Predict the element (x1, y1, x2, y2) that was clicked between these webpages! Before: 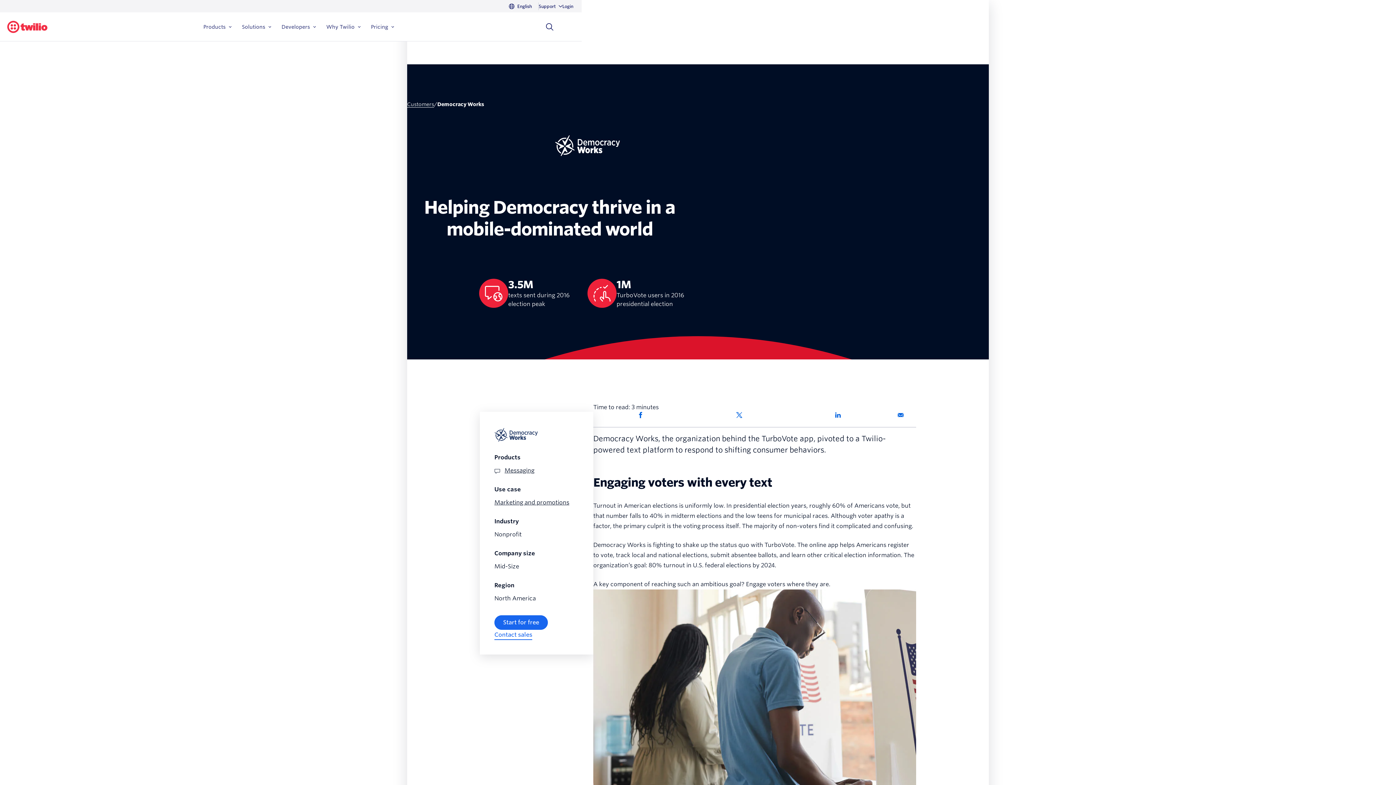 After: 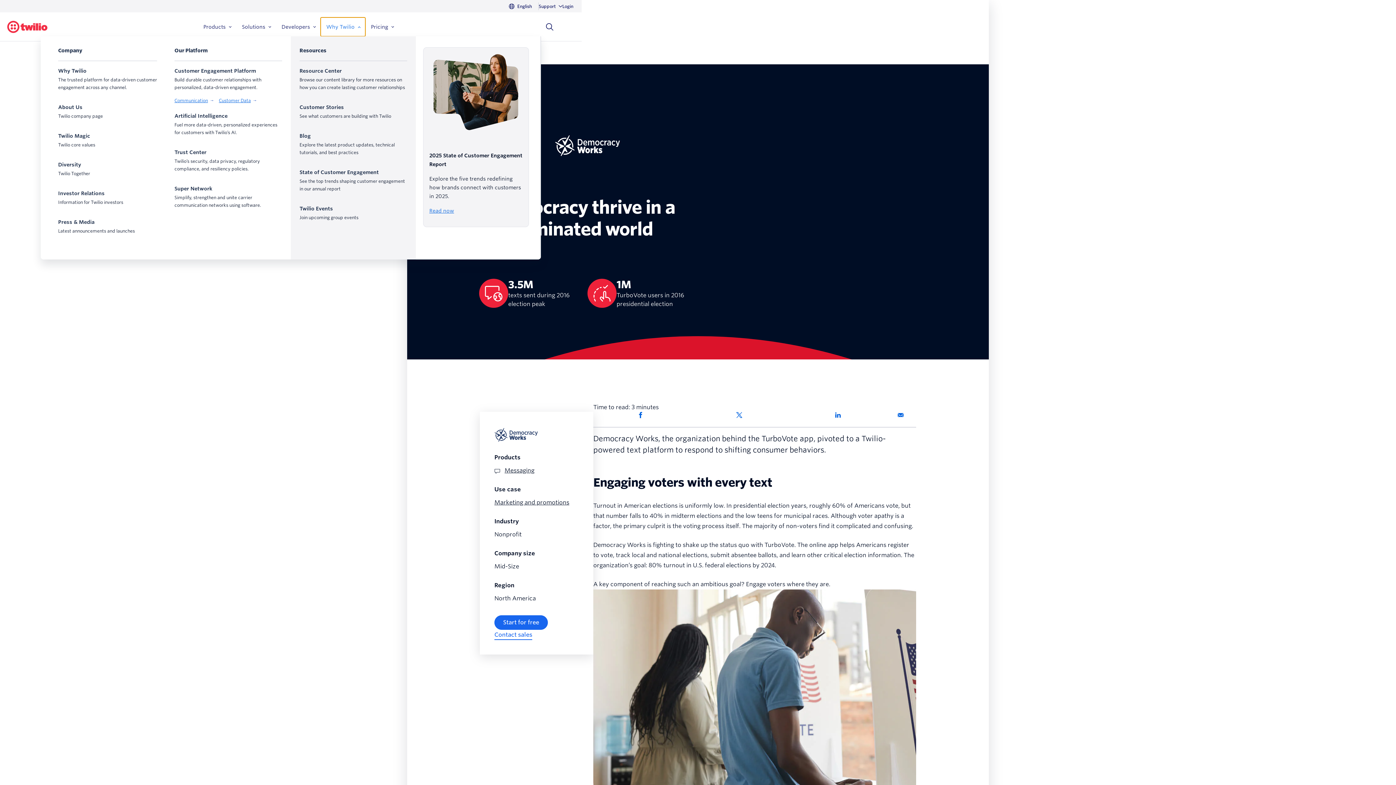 Action: bbox: (320, 17, 365, 36) label: Why Twilio